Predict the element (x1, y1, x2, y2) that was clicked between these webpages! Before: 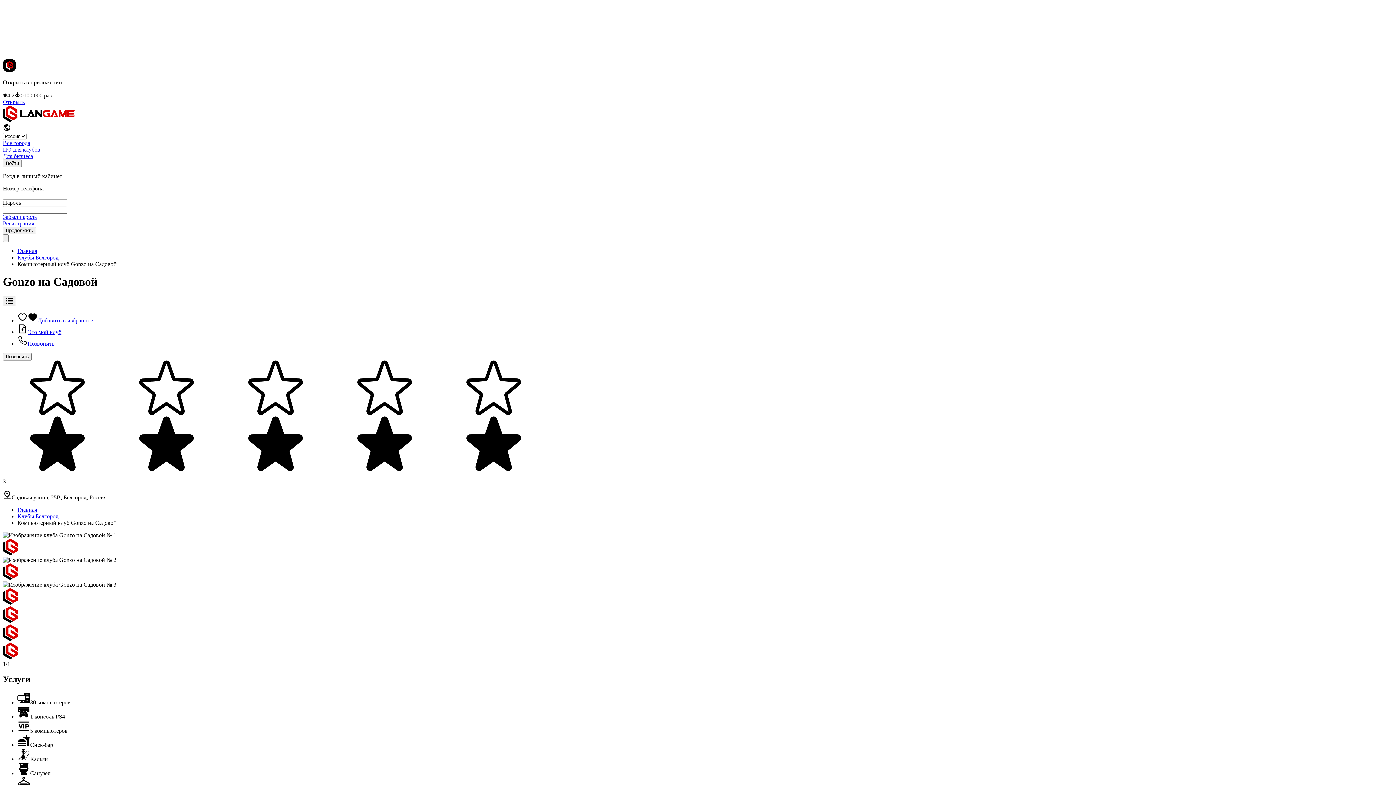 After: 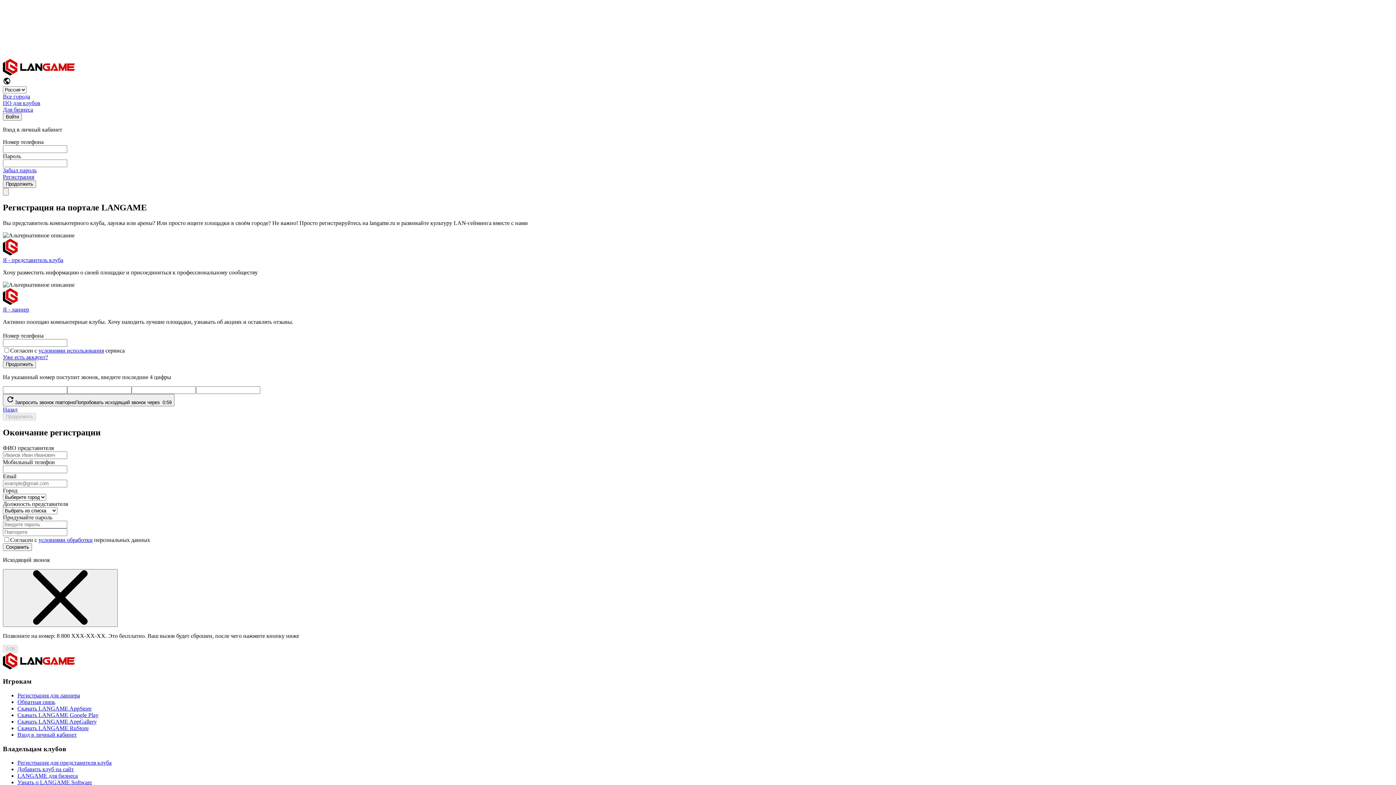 Action: bbox: (2, 220, 34, 226) label: Регистрация